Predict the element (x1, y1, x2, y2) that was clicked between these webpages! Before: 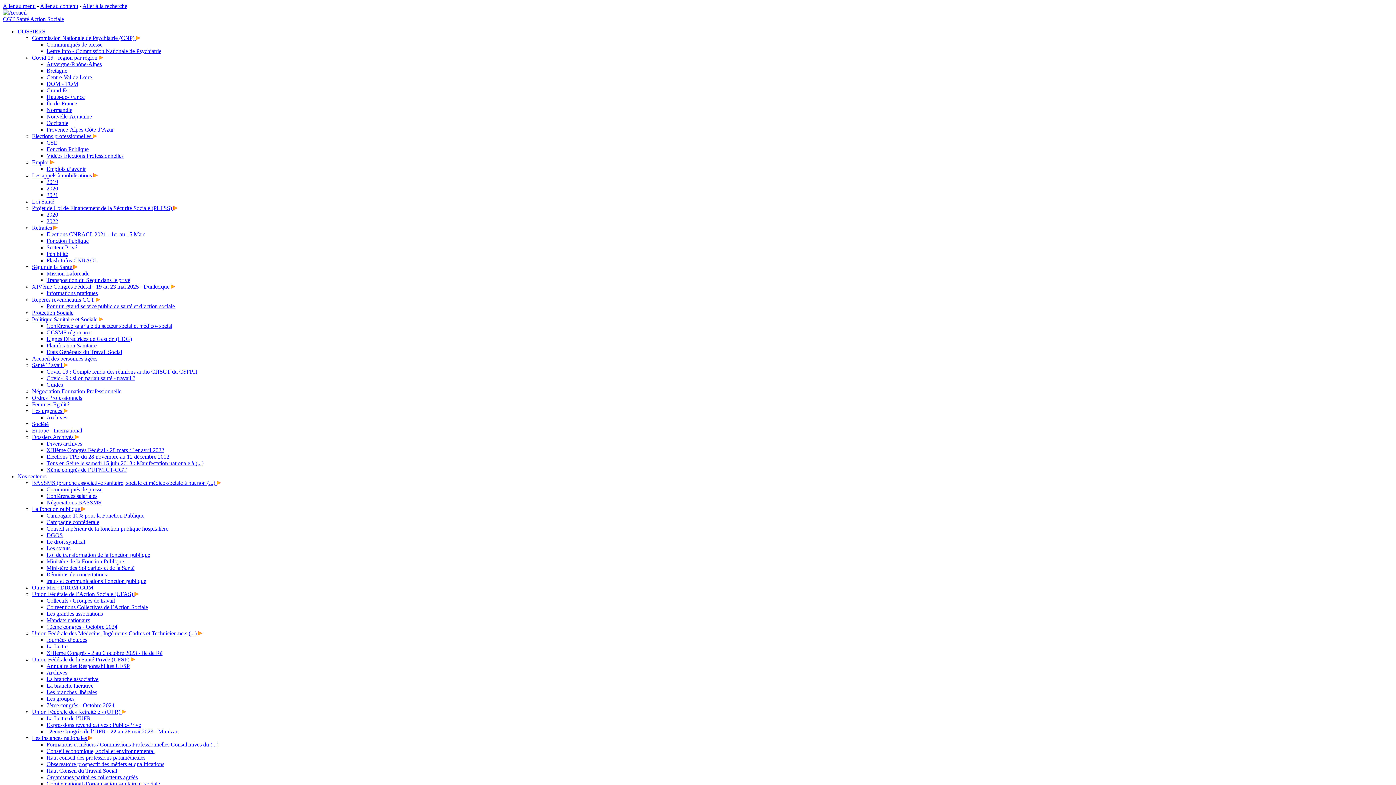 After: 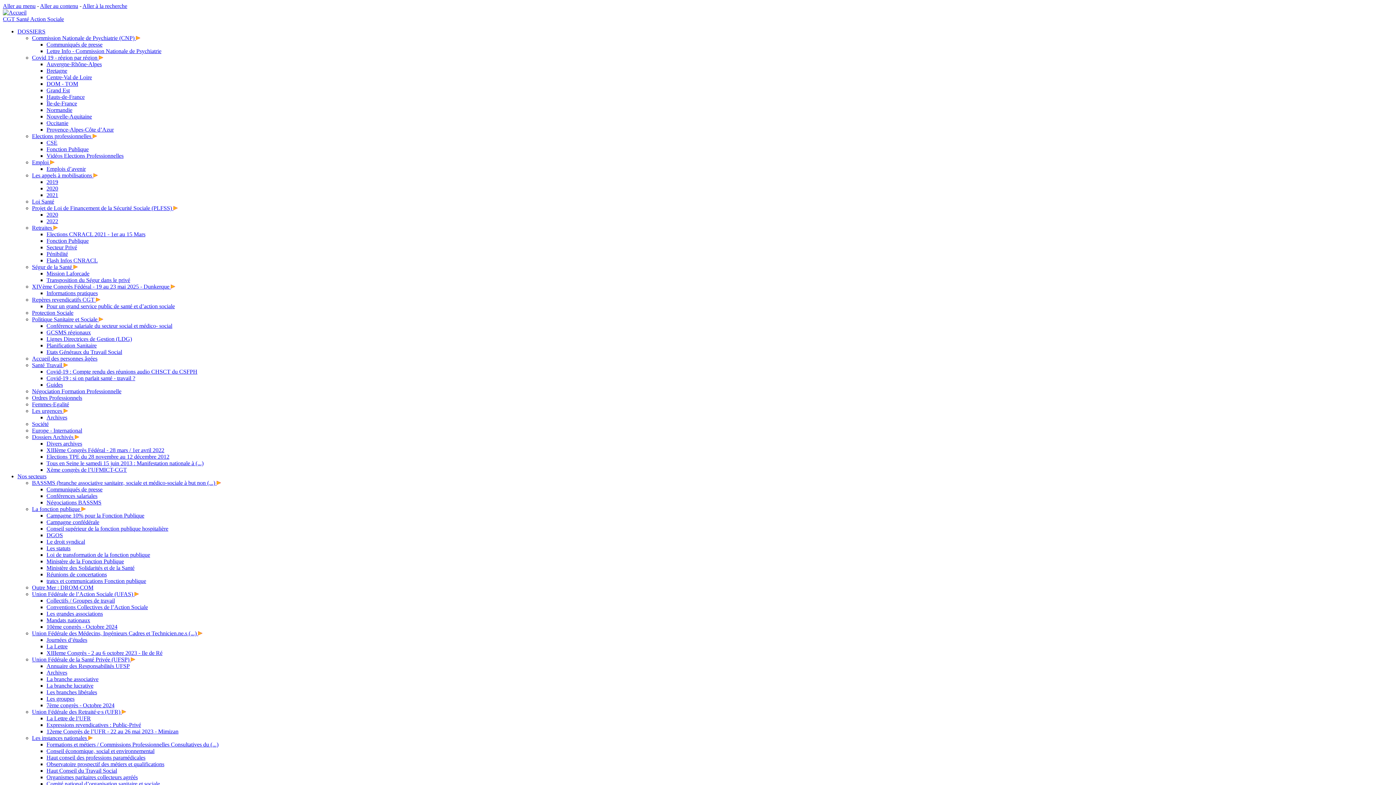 Action: bbox: (46, 728, 178, 734) label: 12eme Congrès de l’UFR - 22 au 26 mai 2023 - Mimizan